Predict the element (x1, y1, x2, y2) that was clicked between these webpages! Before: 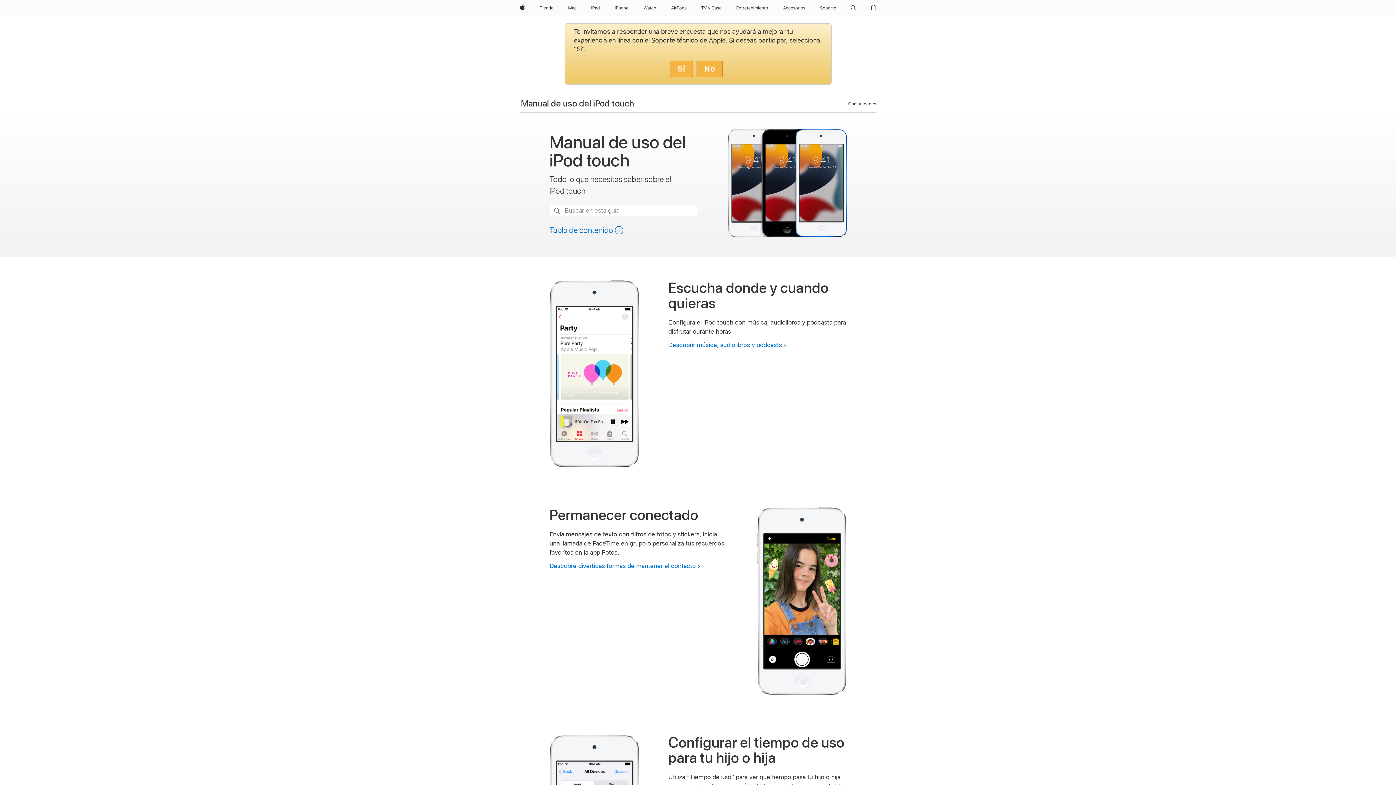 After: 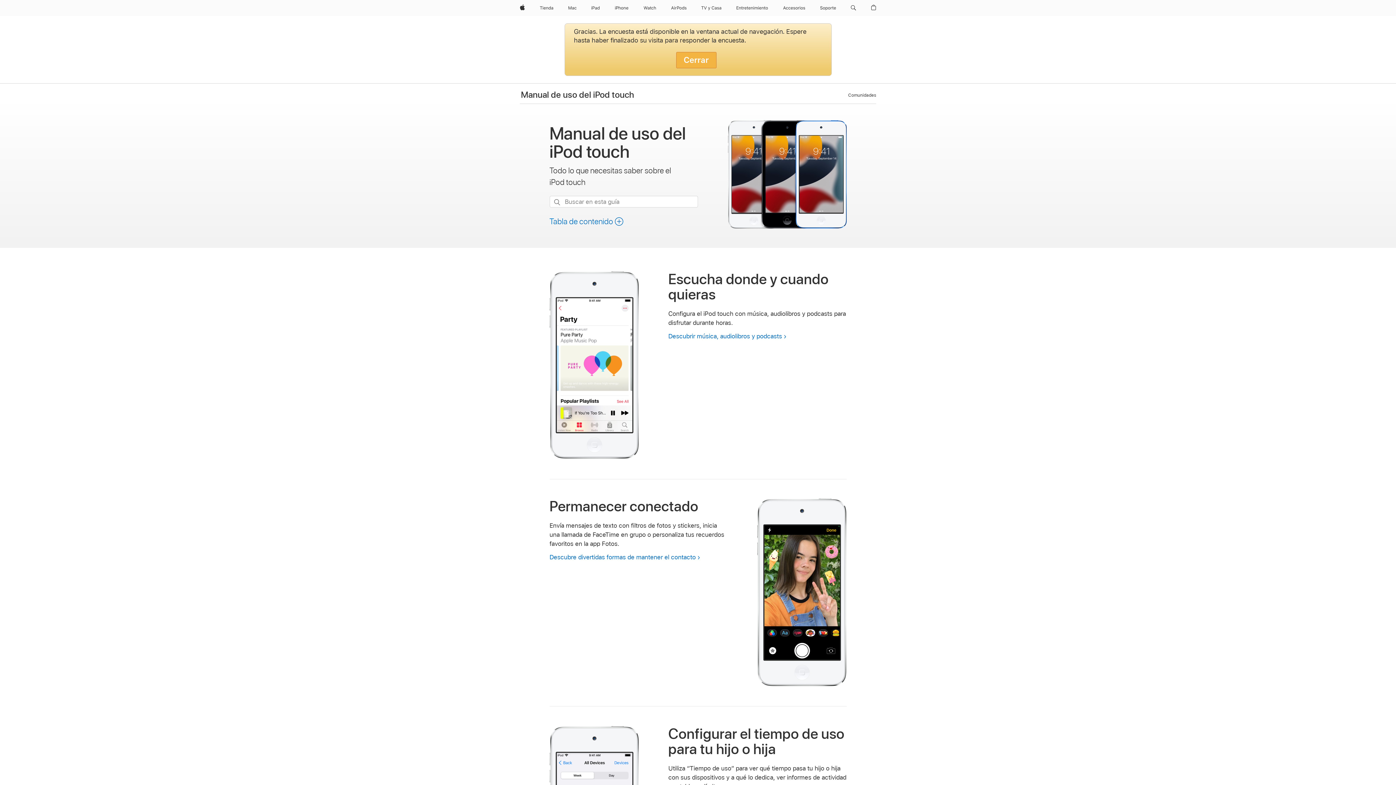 Action: bbox: (670, 60, 692, 77) label: Sí